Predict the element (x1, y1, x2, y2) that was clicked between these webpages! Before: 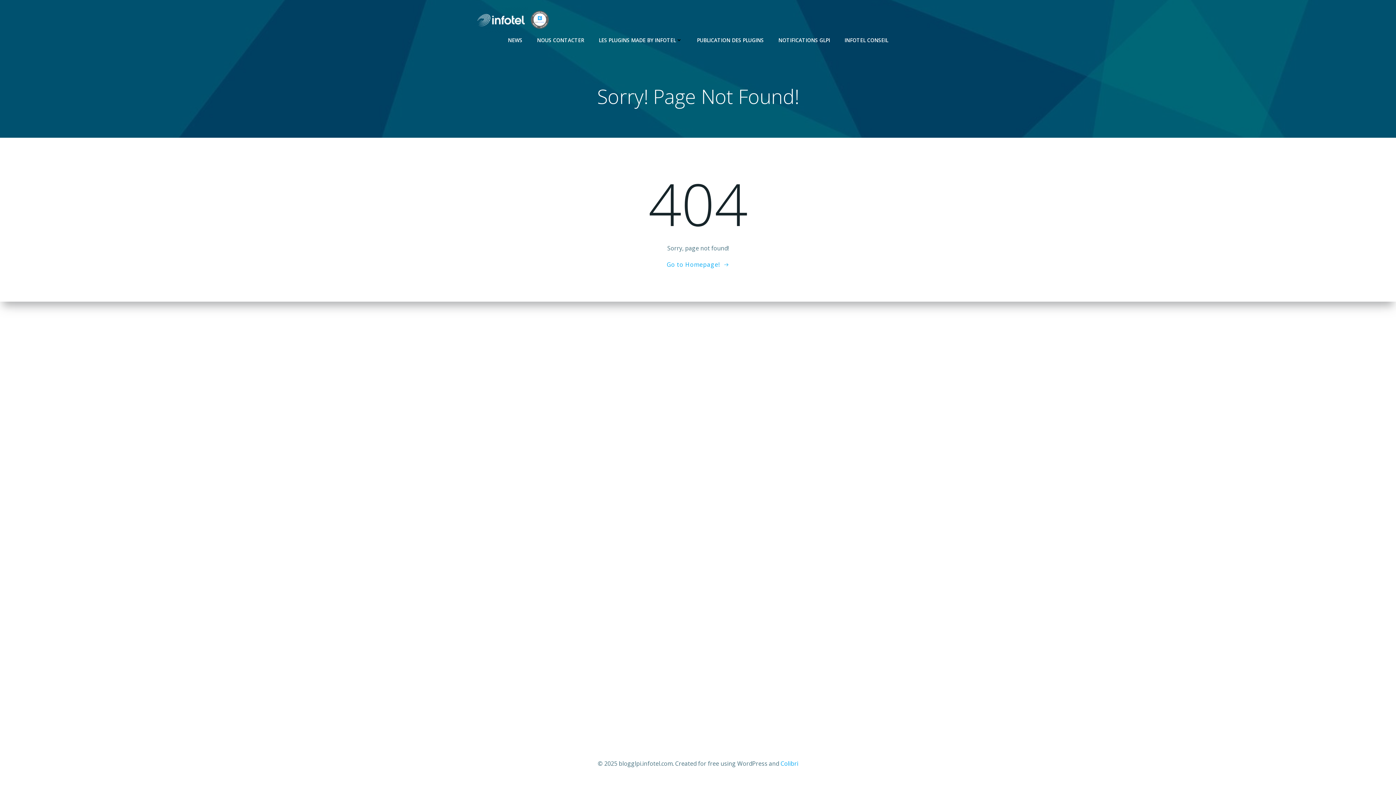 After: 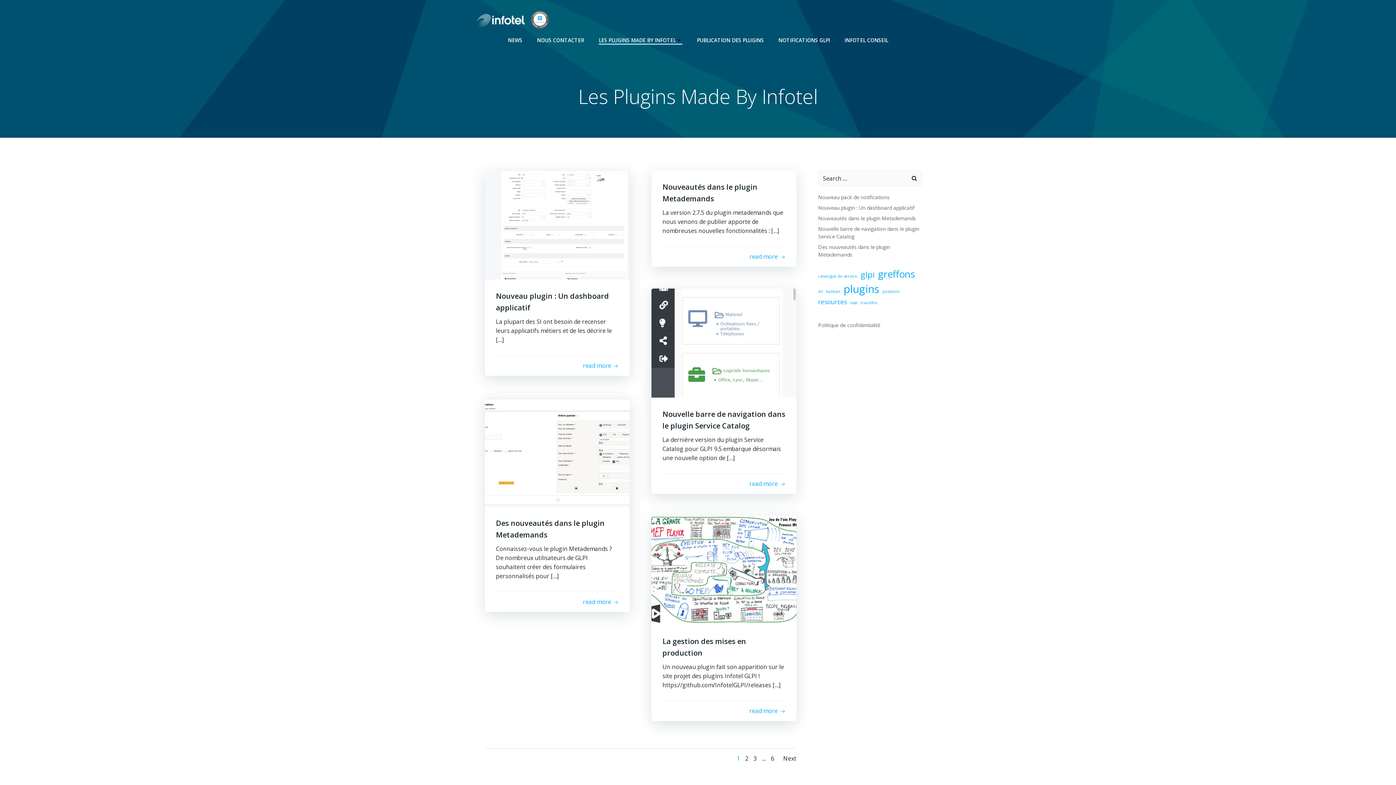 Action: bbox: (598, 36, 682, 43) label: LES PLUGINS MADE BY INFOTEL